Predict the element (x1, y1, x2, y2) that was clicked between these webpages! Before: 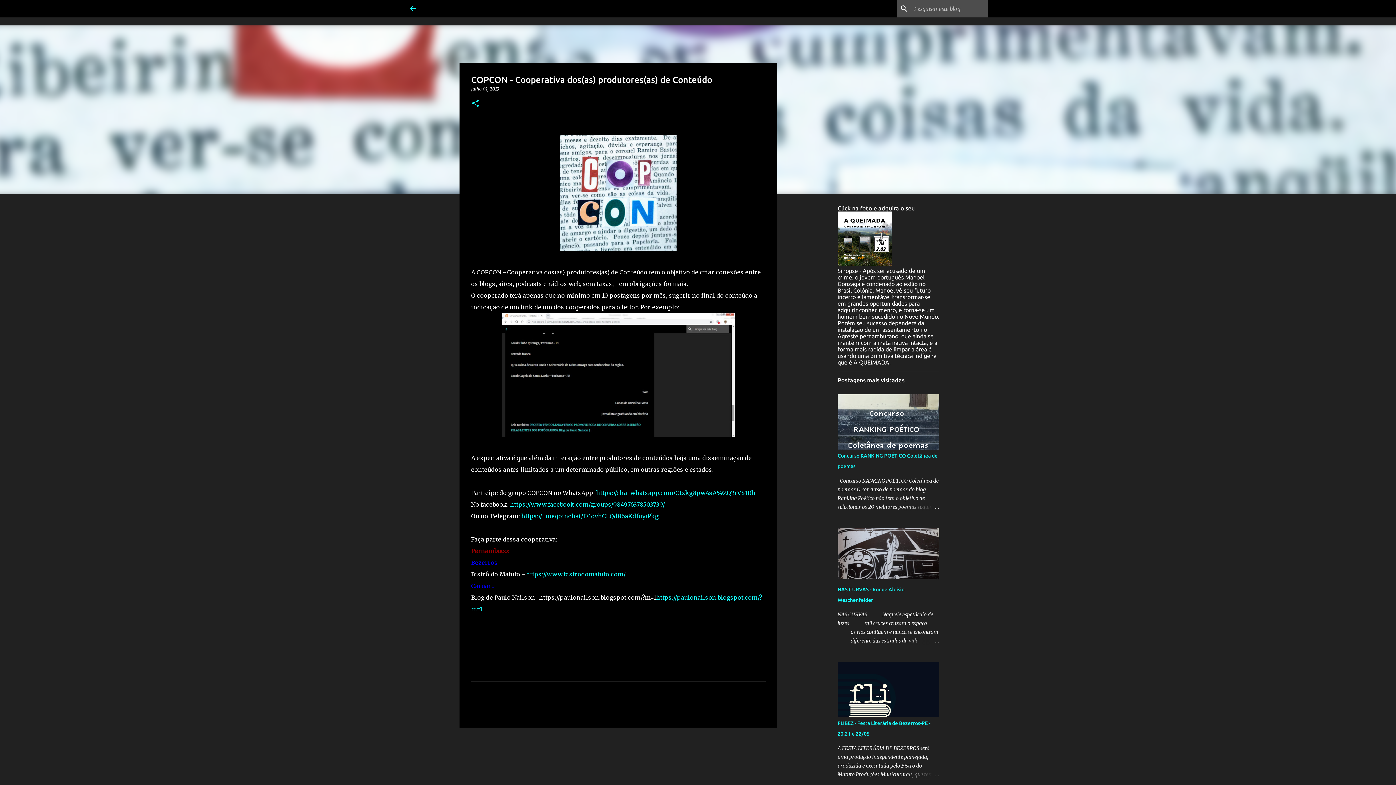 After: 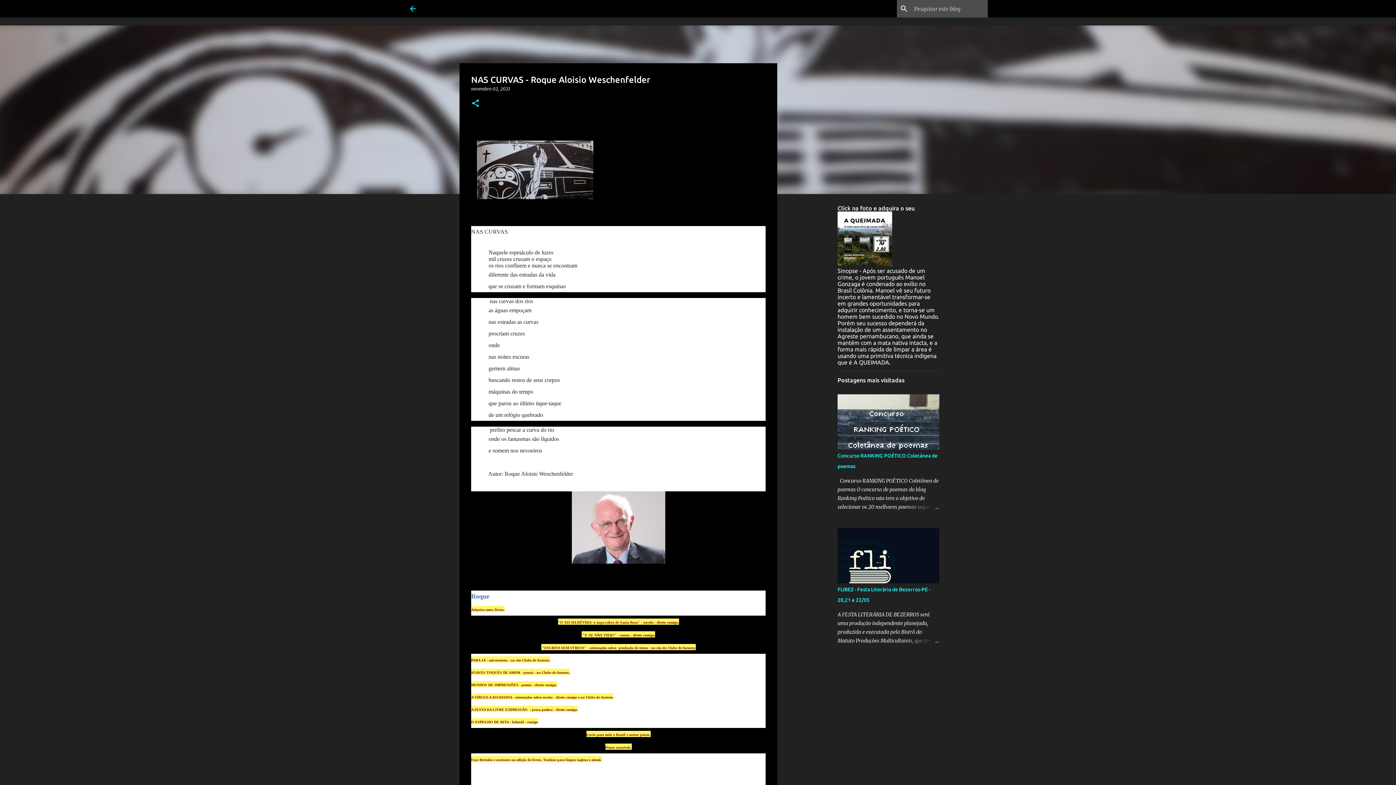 Action: bbox: (837, 574, 939, 581)